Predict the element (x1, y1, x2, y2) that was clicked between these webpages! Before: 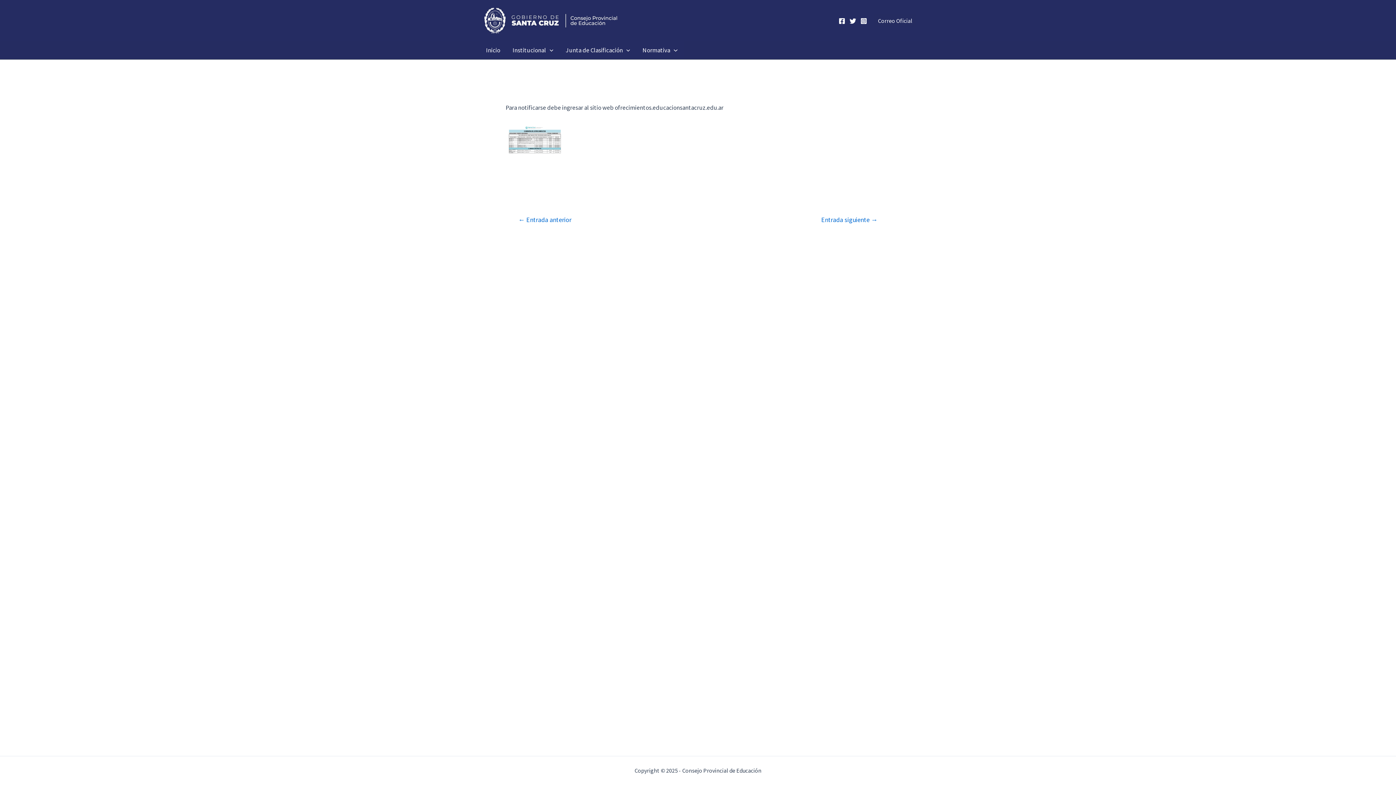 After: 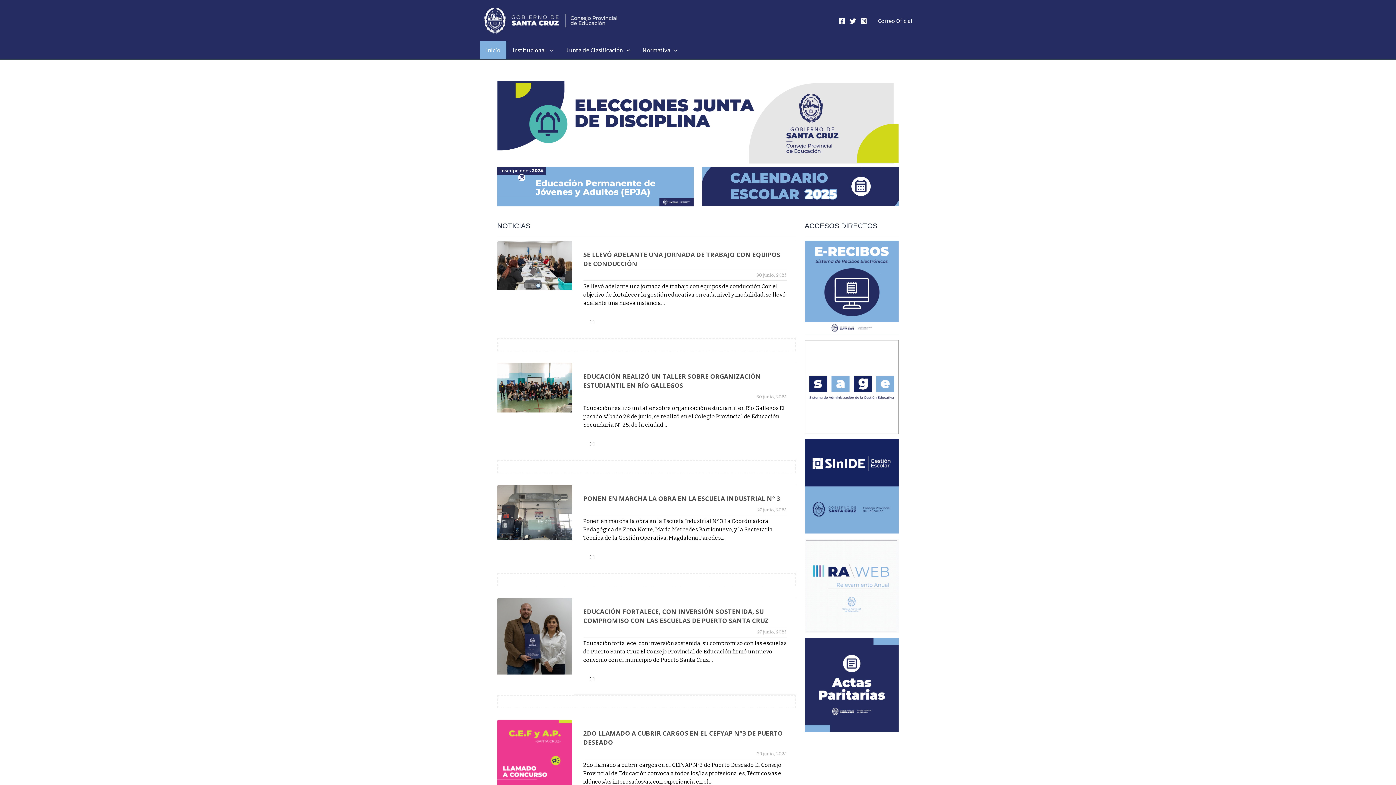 Action: bbox: (480, 41, 506, 59) label: Inicio